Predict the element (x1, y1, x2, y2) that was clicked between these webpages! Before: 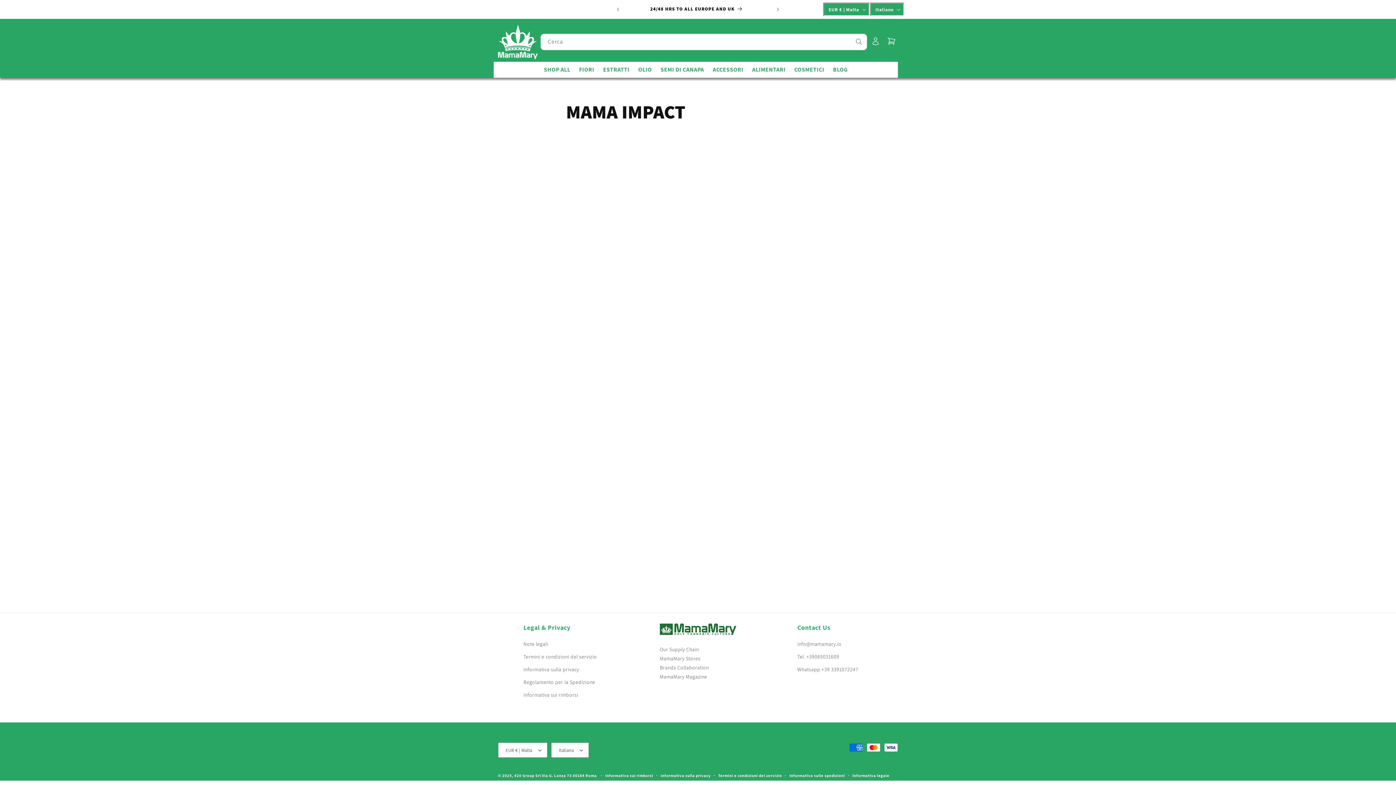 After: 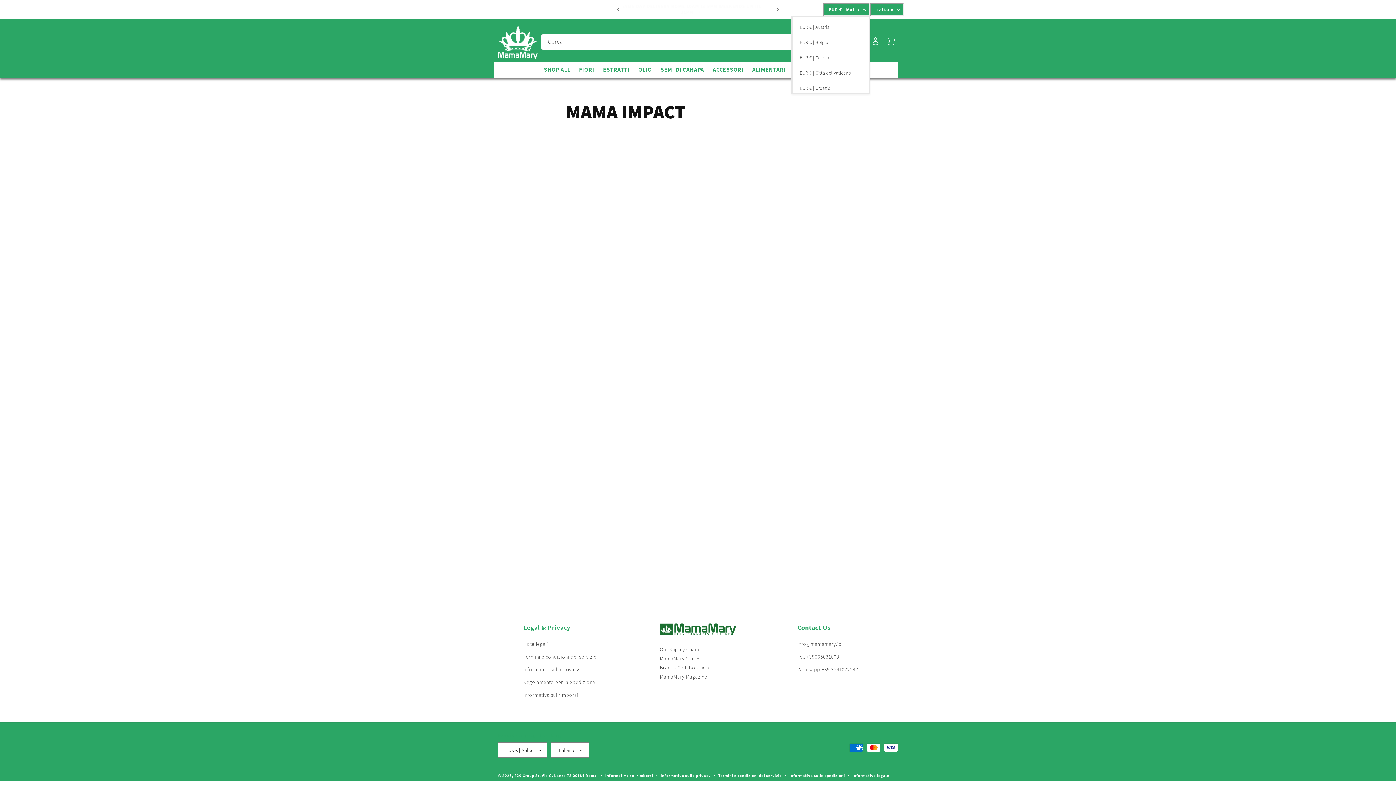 Action: label: EUR € | Malta bbox: (823, 2, 870, 16)